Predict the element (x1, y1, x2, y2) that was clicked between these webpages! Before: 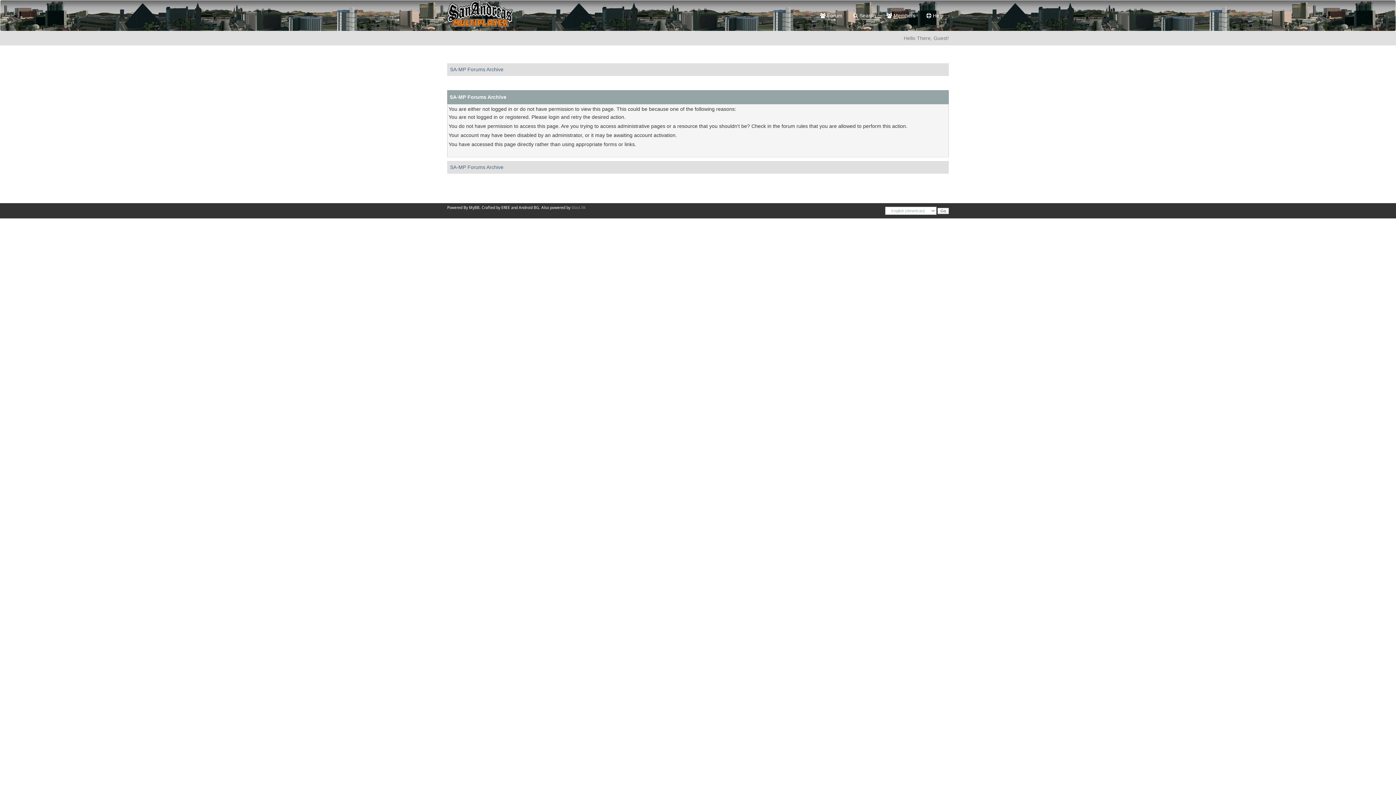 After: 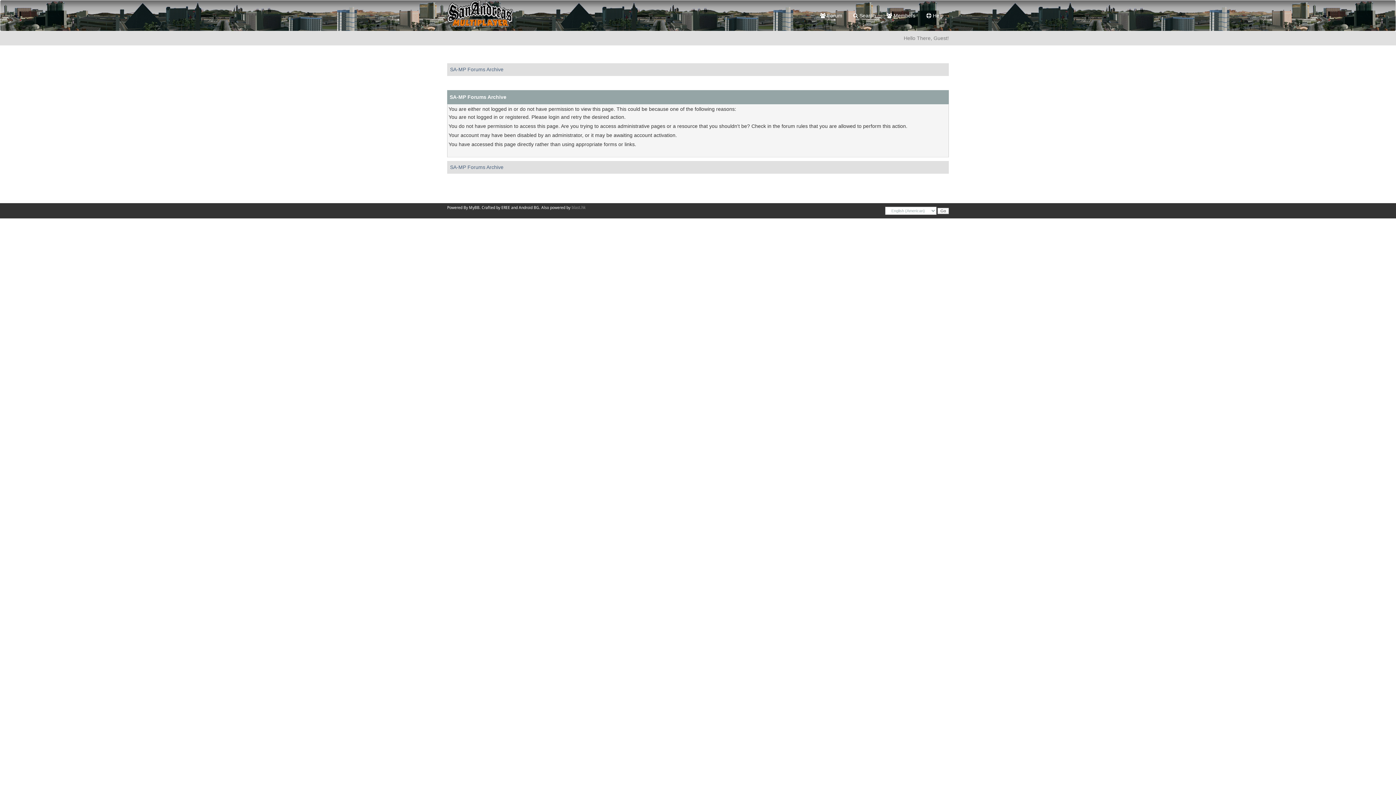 Action: label: MyBB bbox: (469, 205, 479, 210)